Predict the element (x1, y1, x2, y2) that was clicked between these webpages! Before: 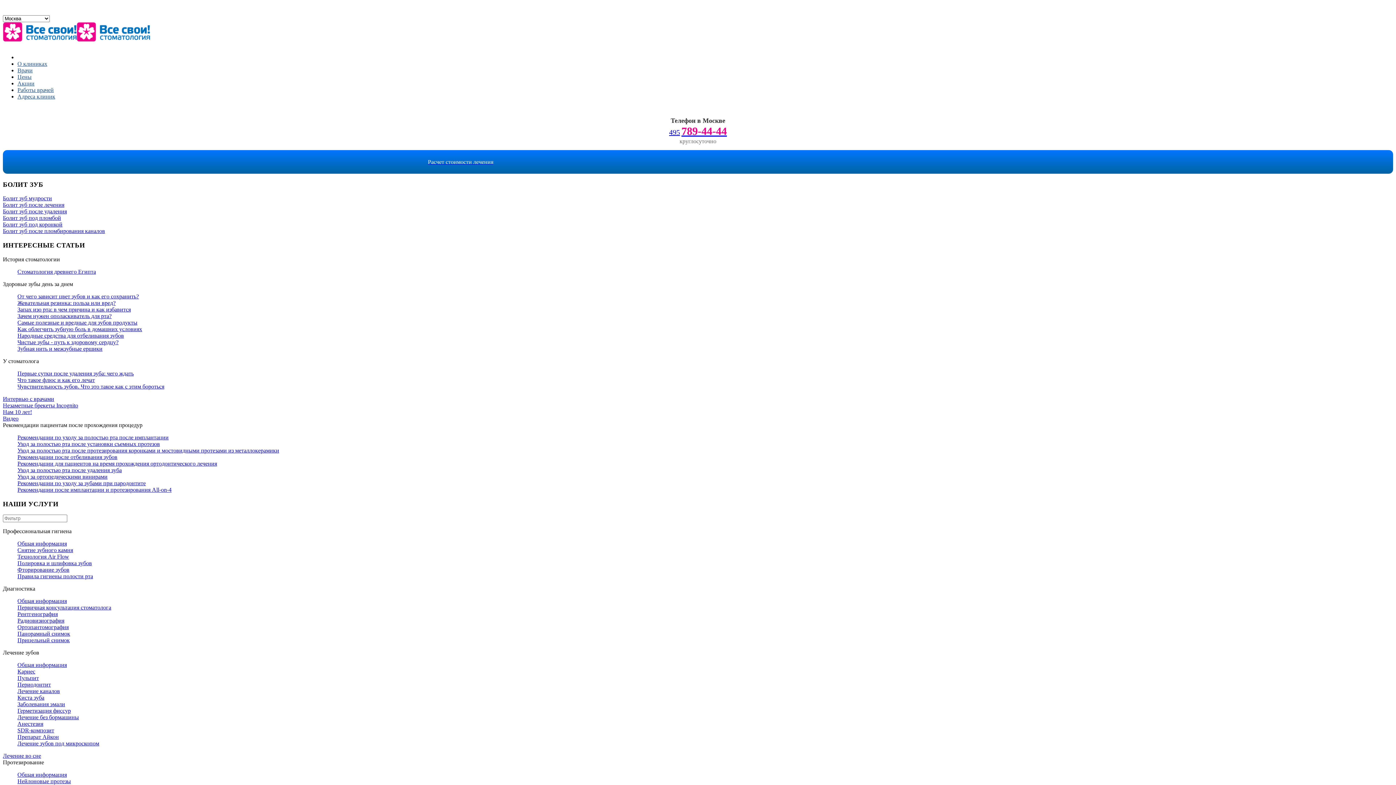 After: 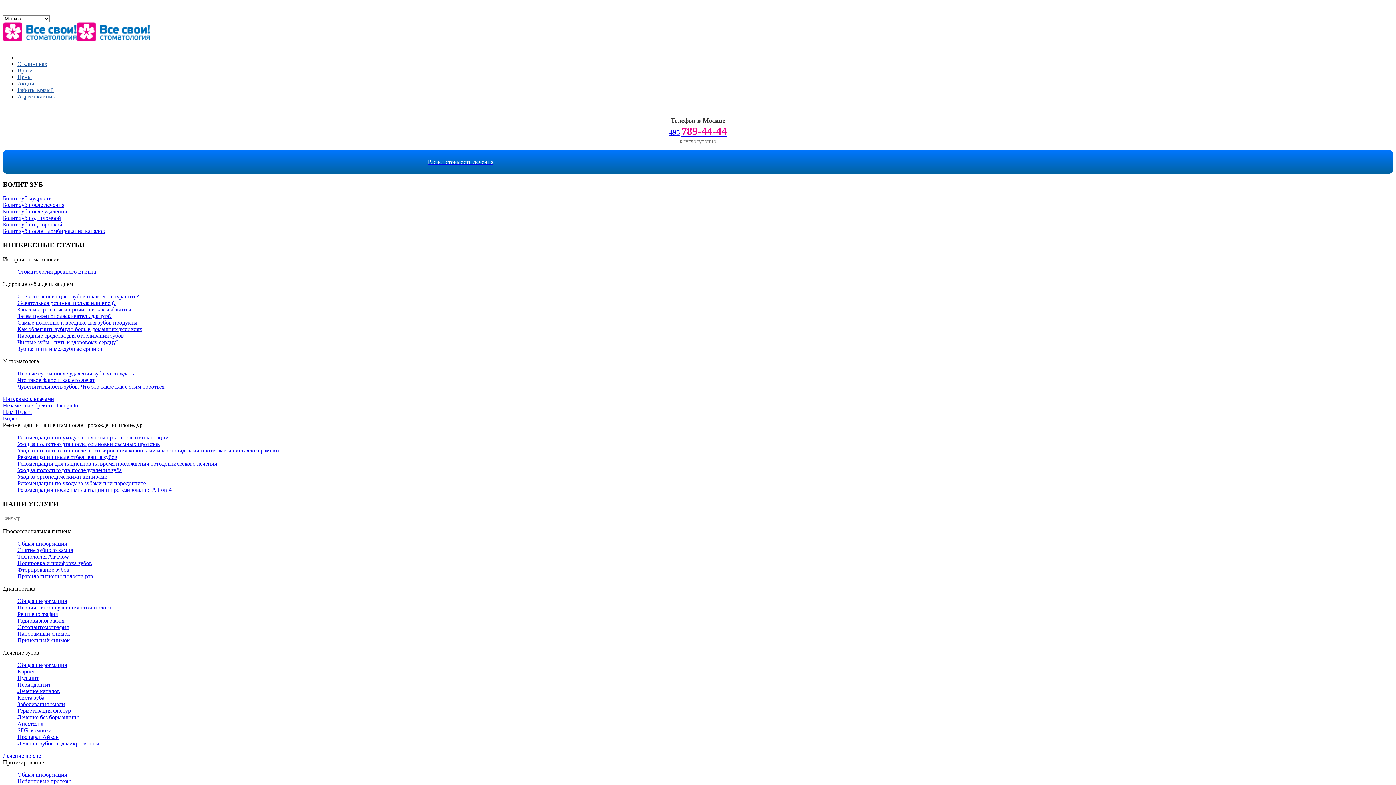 Action: label: SDR-композит bbox: (17, 727, 54, 733)